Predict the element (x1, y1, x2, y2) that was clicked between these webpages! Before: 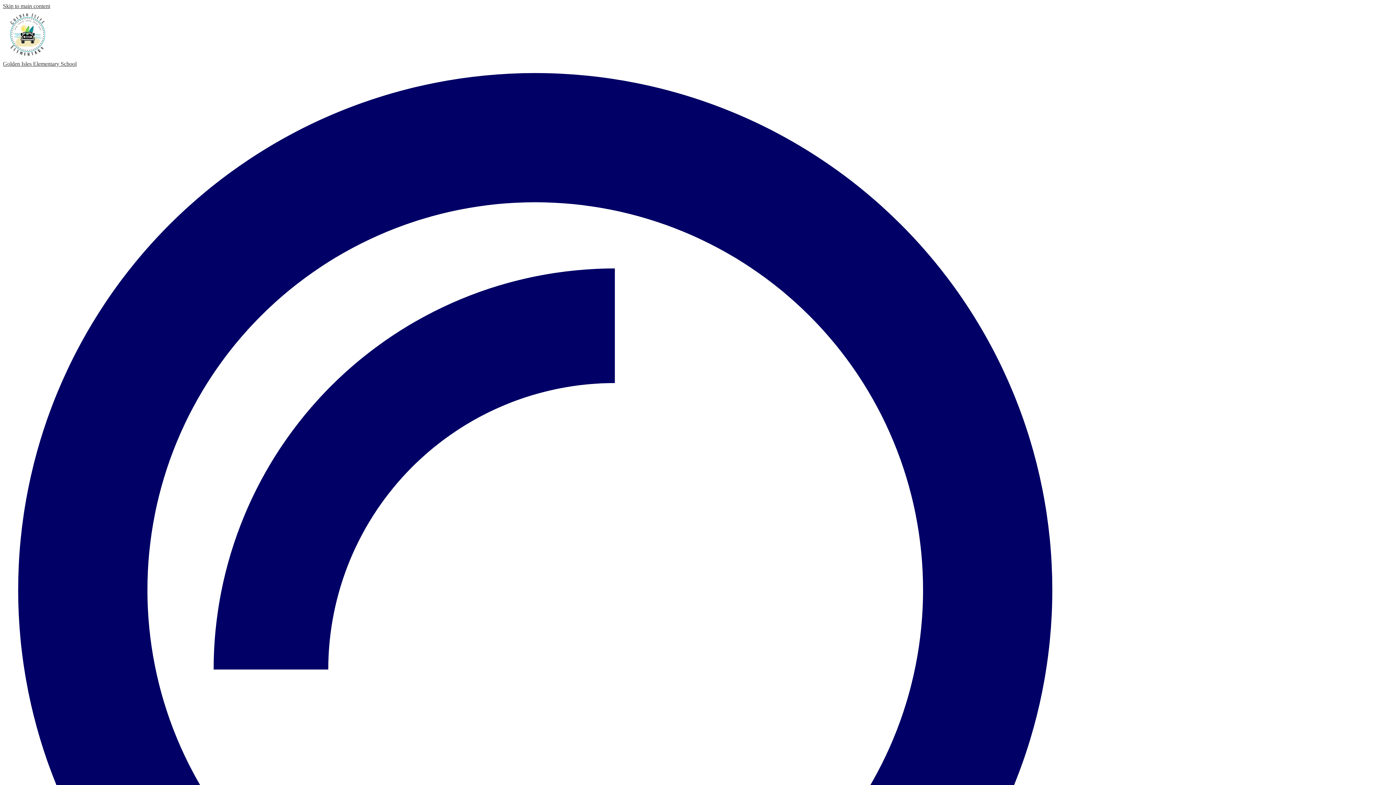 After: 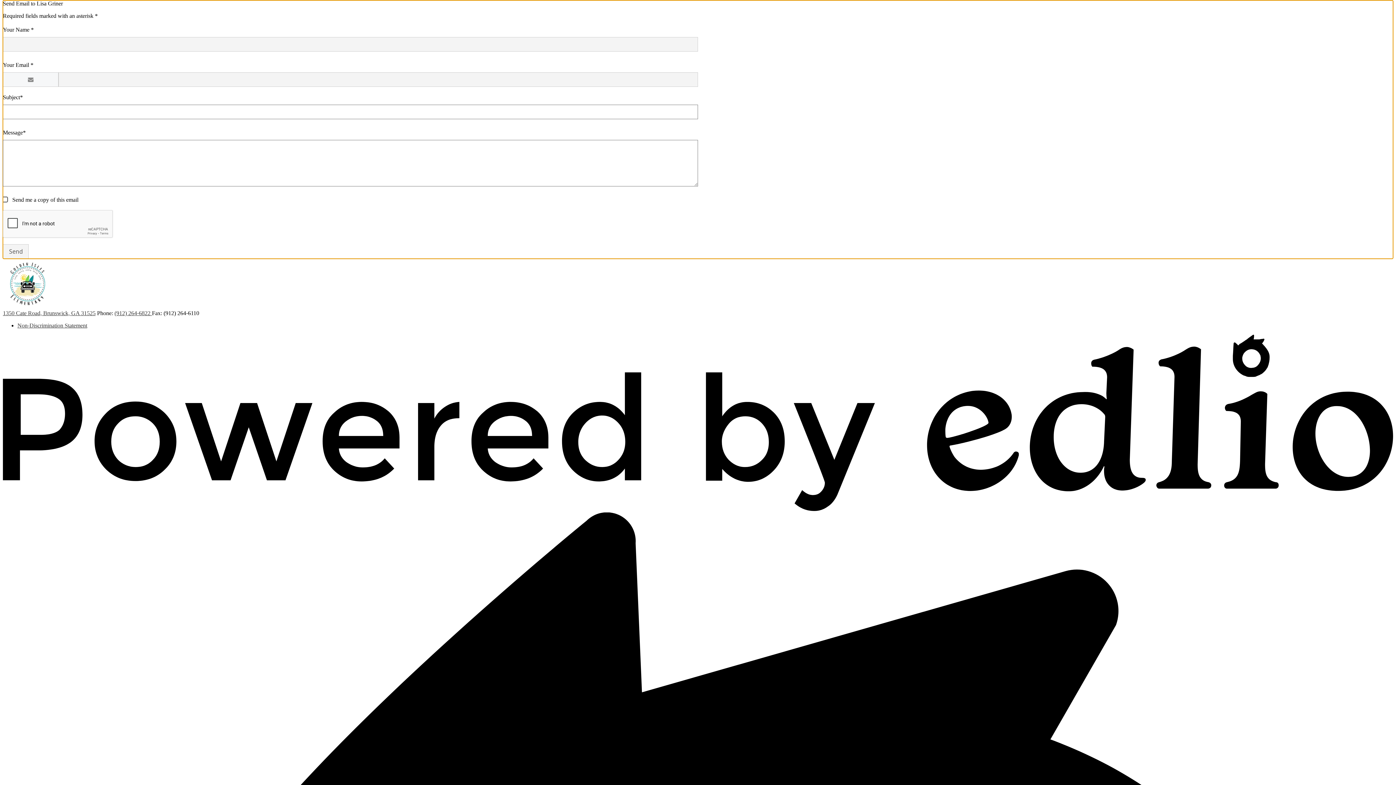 Action: label: Skip to main content bbox: (2, 2, 50, 9)